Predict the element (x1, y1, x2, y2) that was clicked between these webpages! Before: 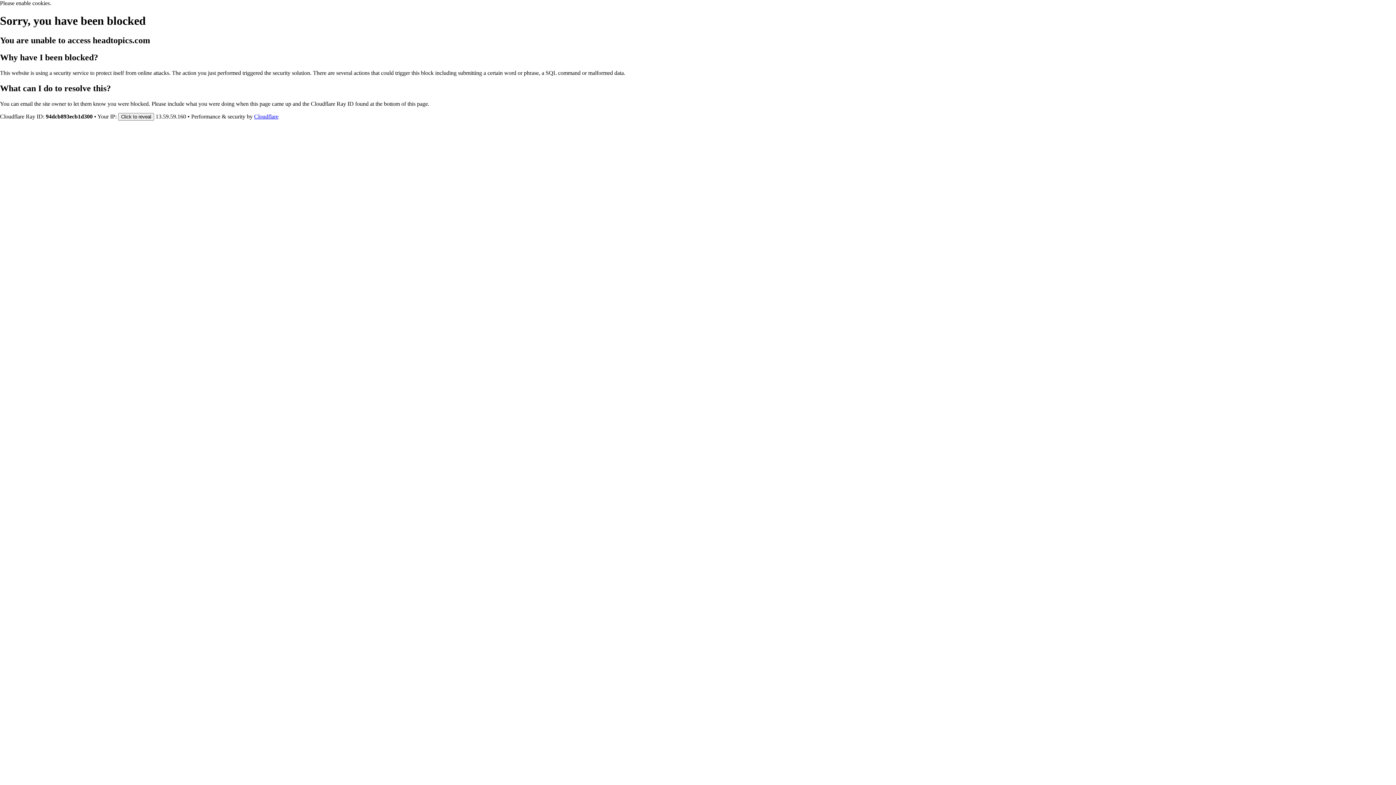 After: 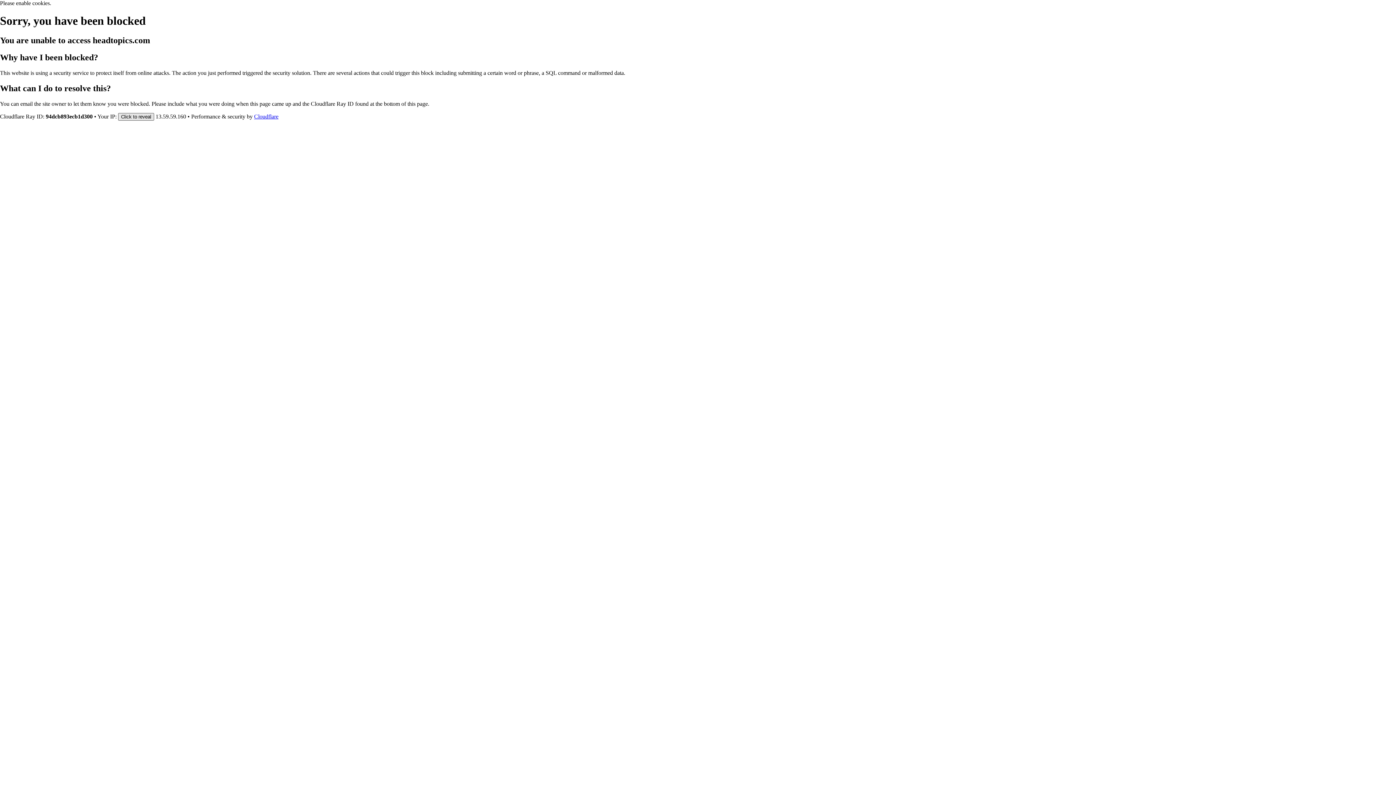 Action: label: Click to reveal bbox: (118, 112, 154, 120)